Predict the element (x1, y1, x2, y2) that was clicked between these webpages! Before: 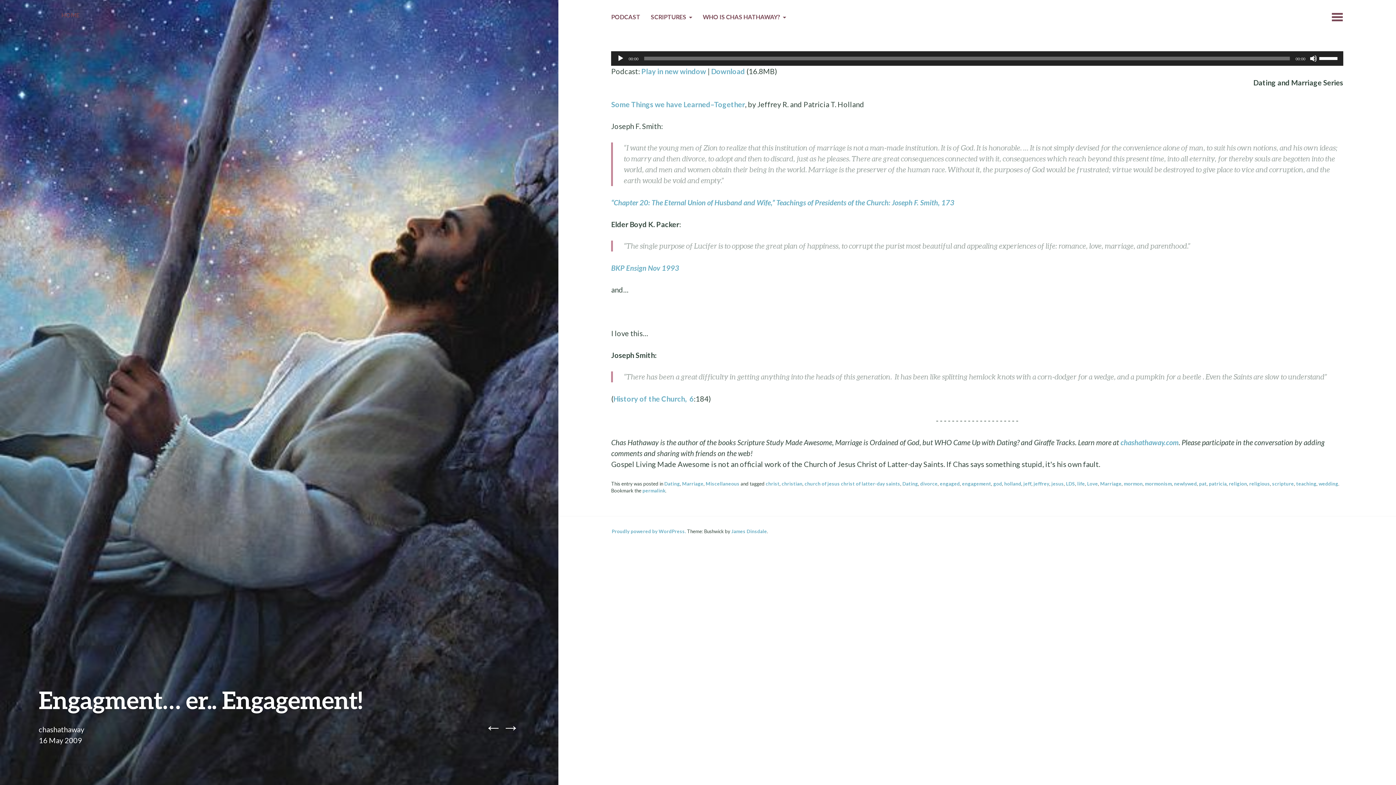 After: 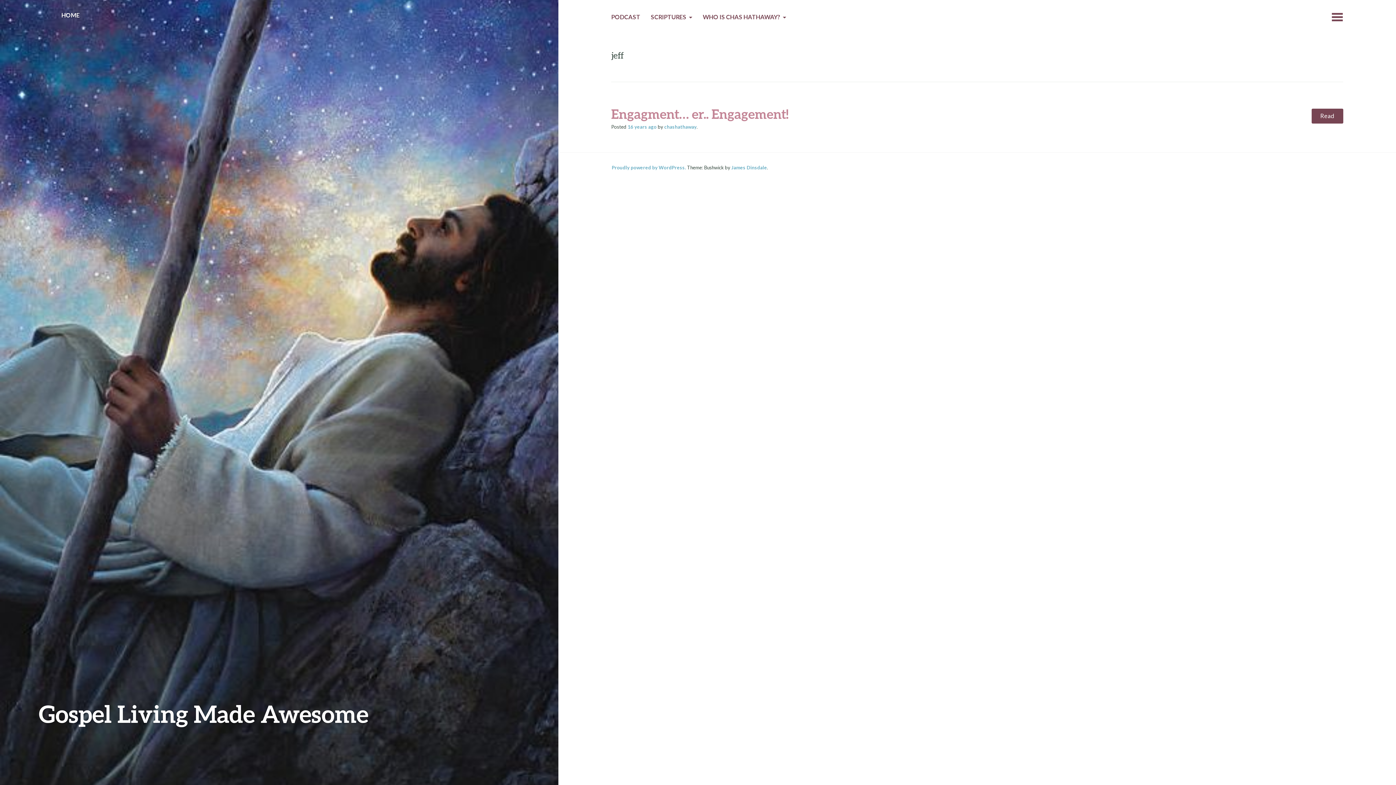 Action: bbox: (1023, 481, 1031, 487) label: jeff